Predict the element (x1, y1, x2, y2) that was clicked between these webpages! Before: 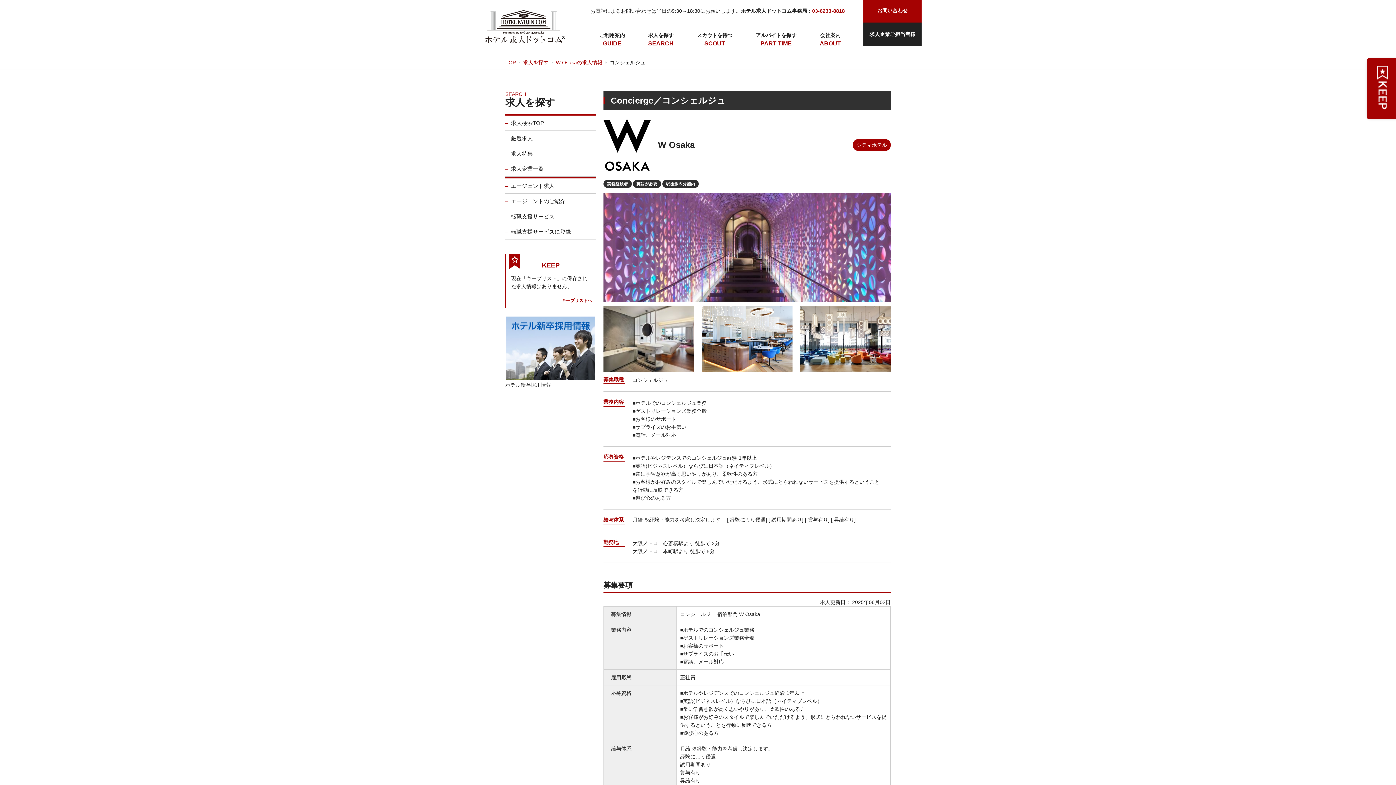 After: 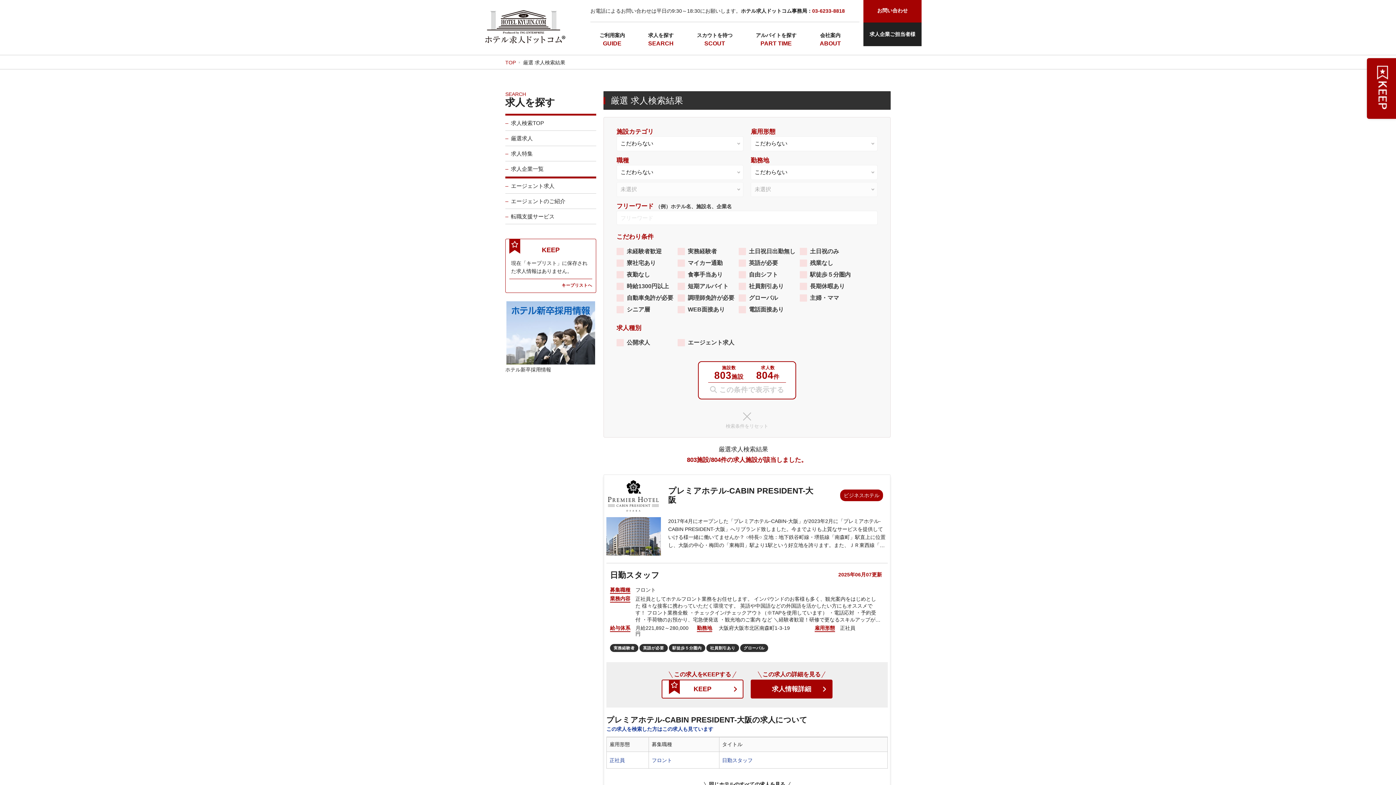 Action: label: 厳選求人 bbox: (511, 135, 532, 141)